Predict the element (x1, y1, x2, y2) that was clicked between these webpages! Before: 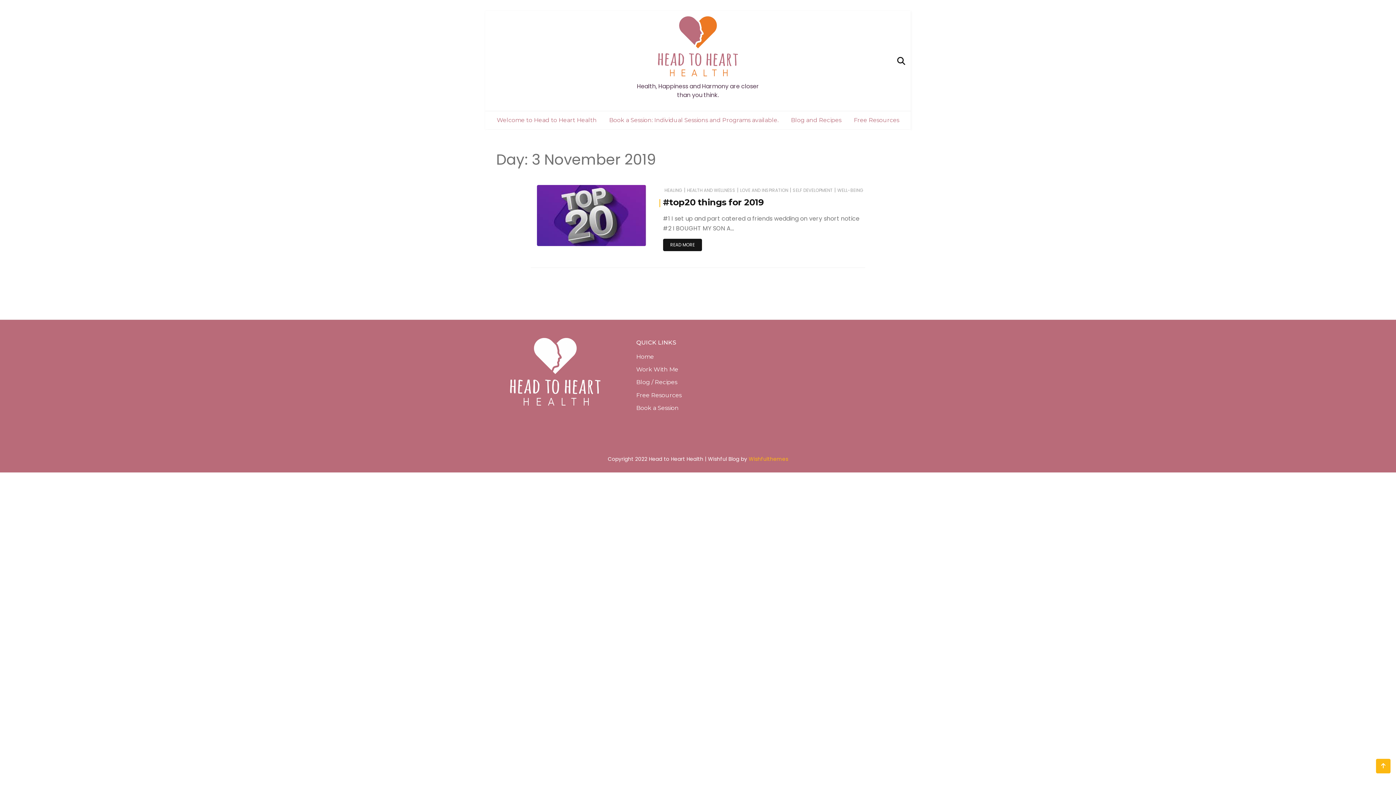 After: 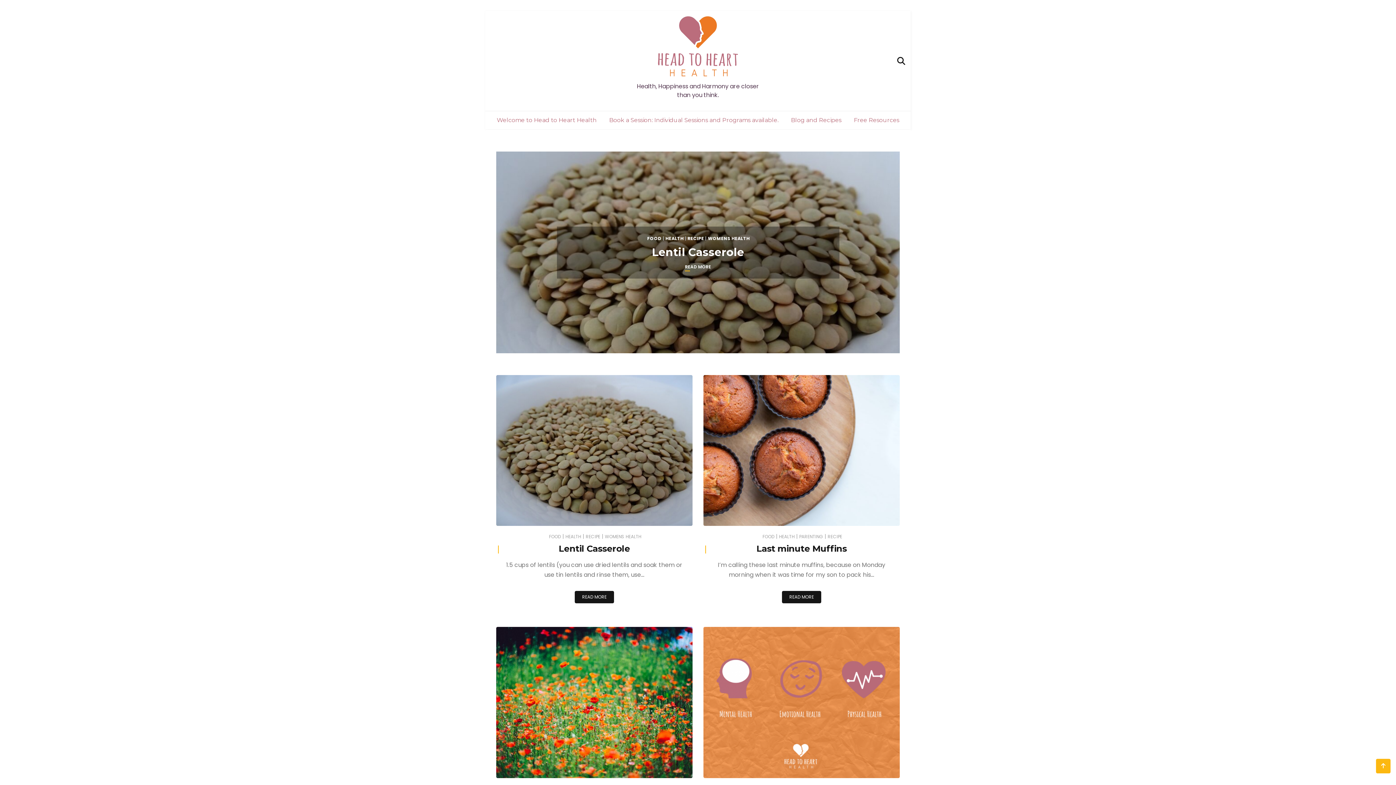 Action: bbox: (785, 111, 847, 129) label: Blog and Recipes